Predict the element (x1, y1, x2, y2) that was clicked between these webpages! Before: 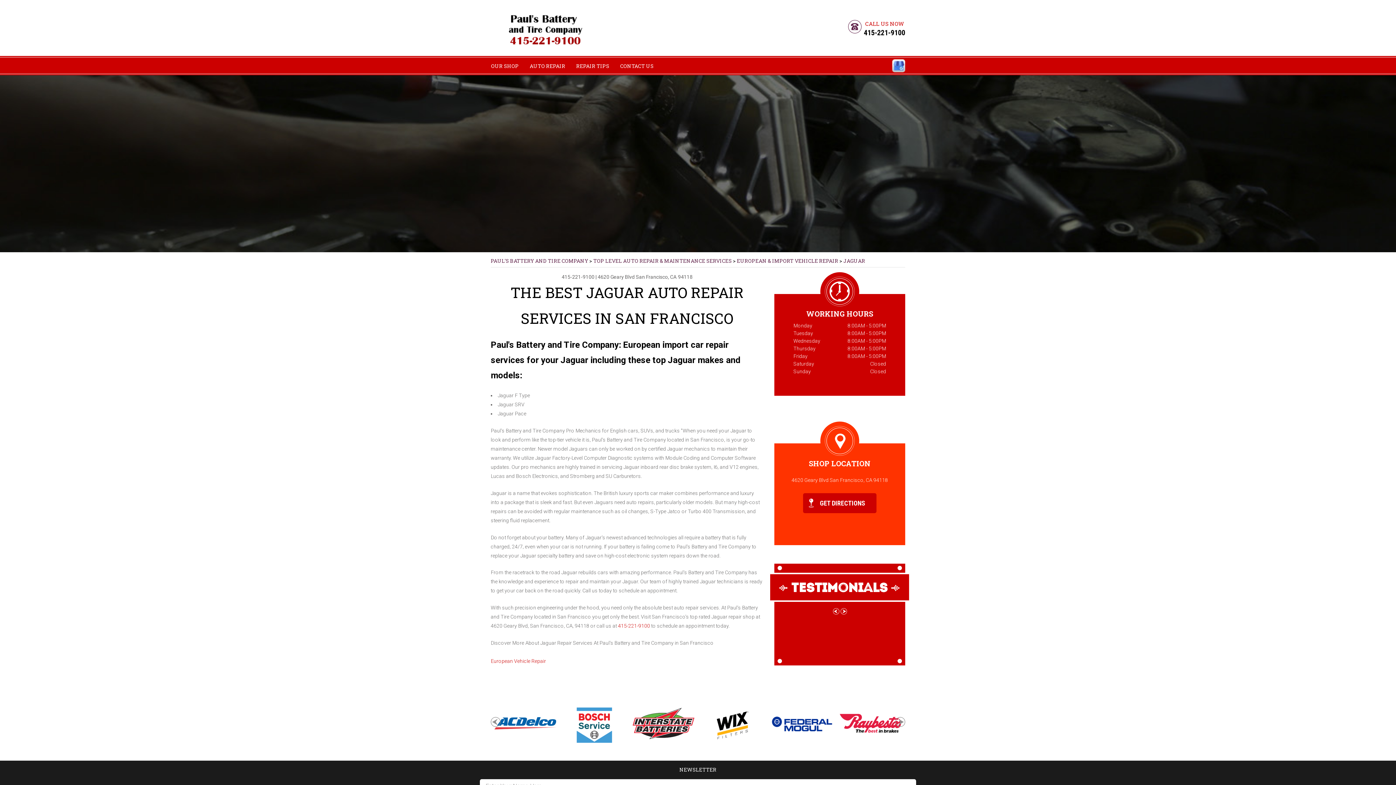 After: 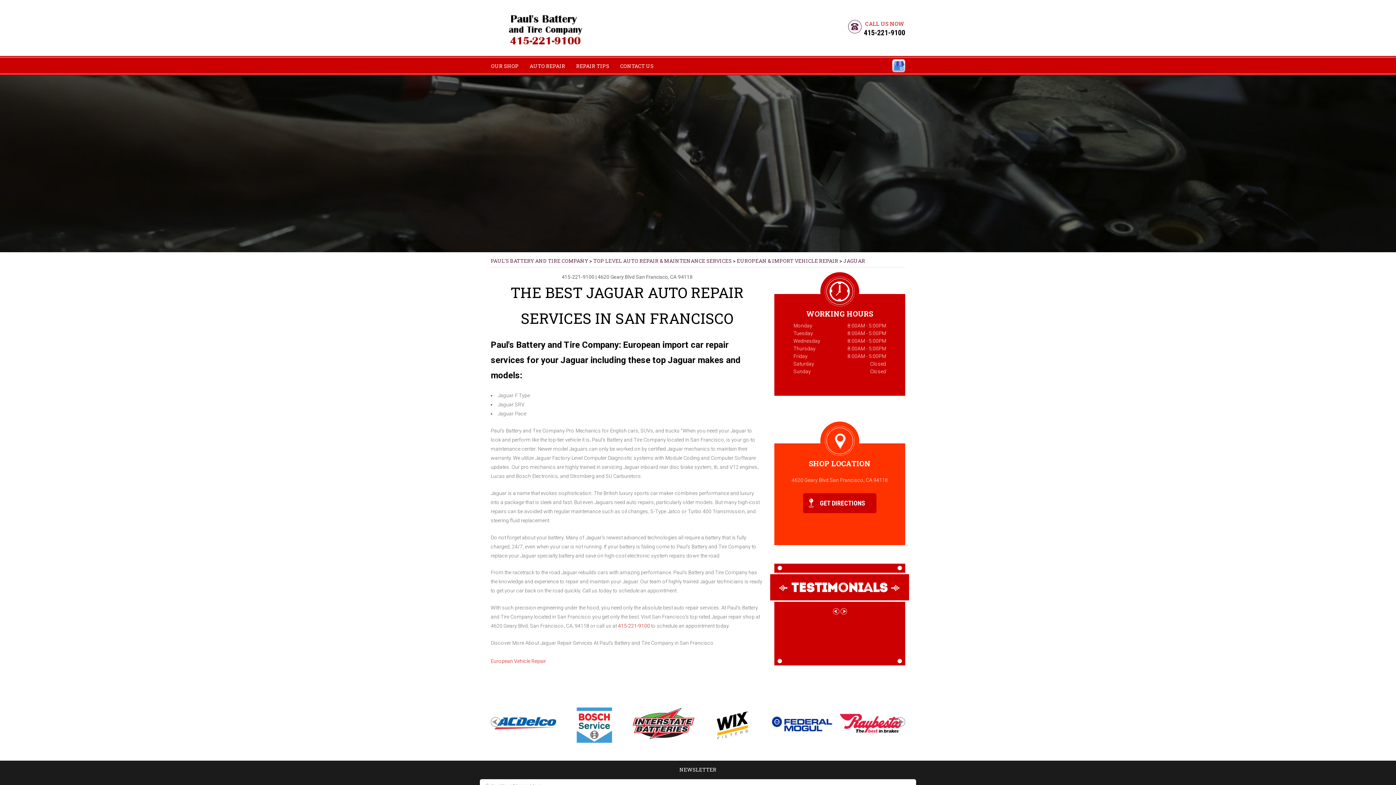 Action: bbox: (832, 607, 839, 615)